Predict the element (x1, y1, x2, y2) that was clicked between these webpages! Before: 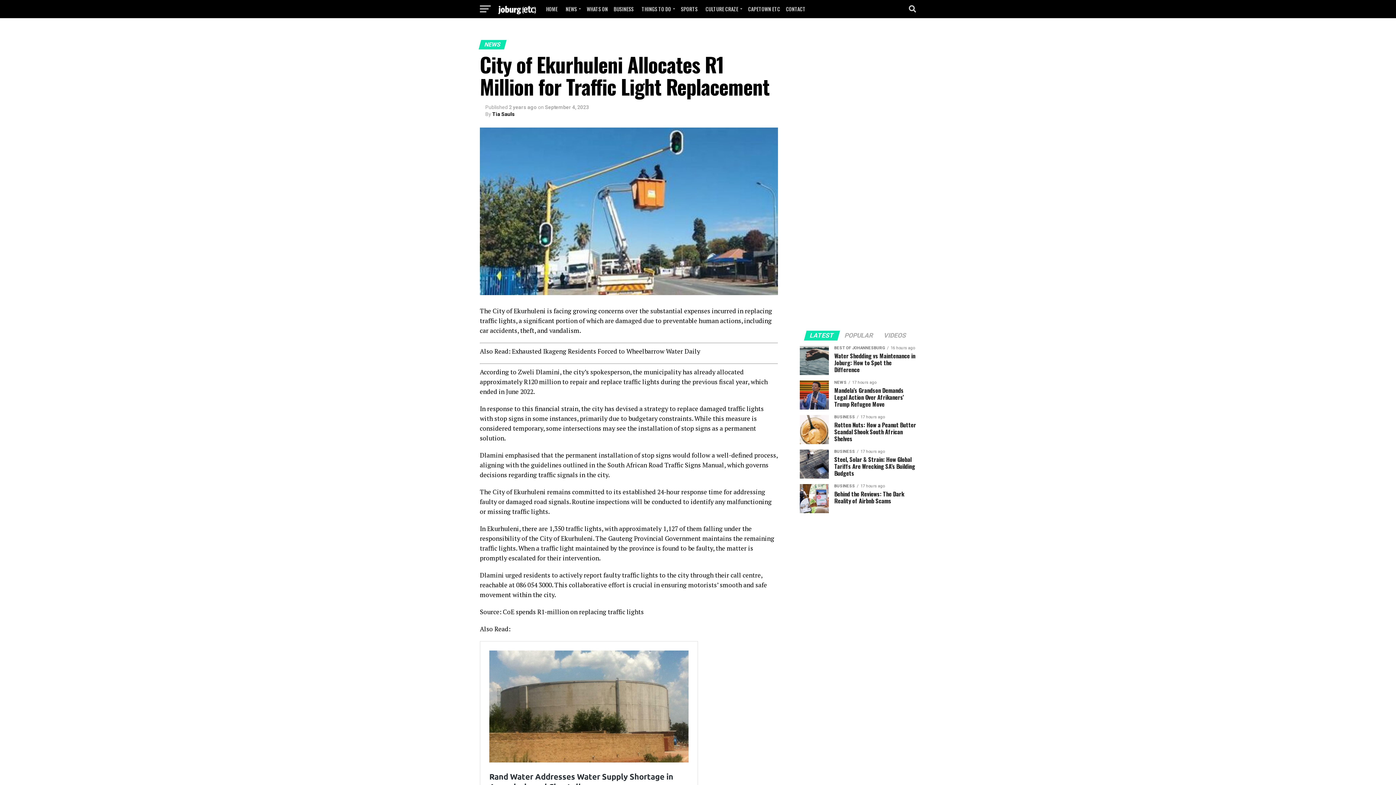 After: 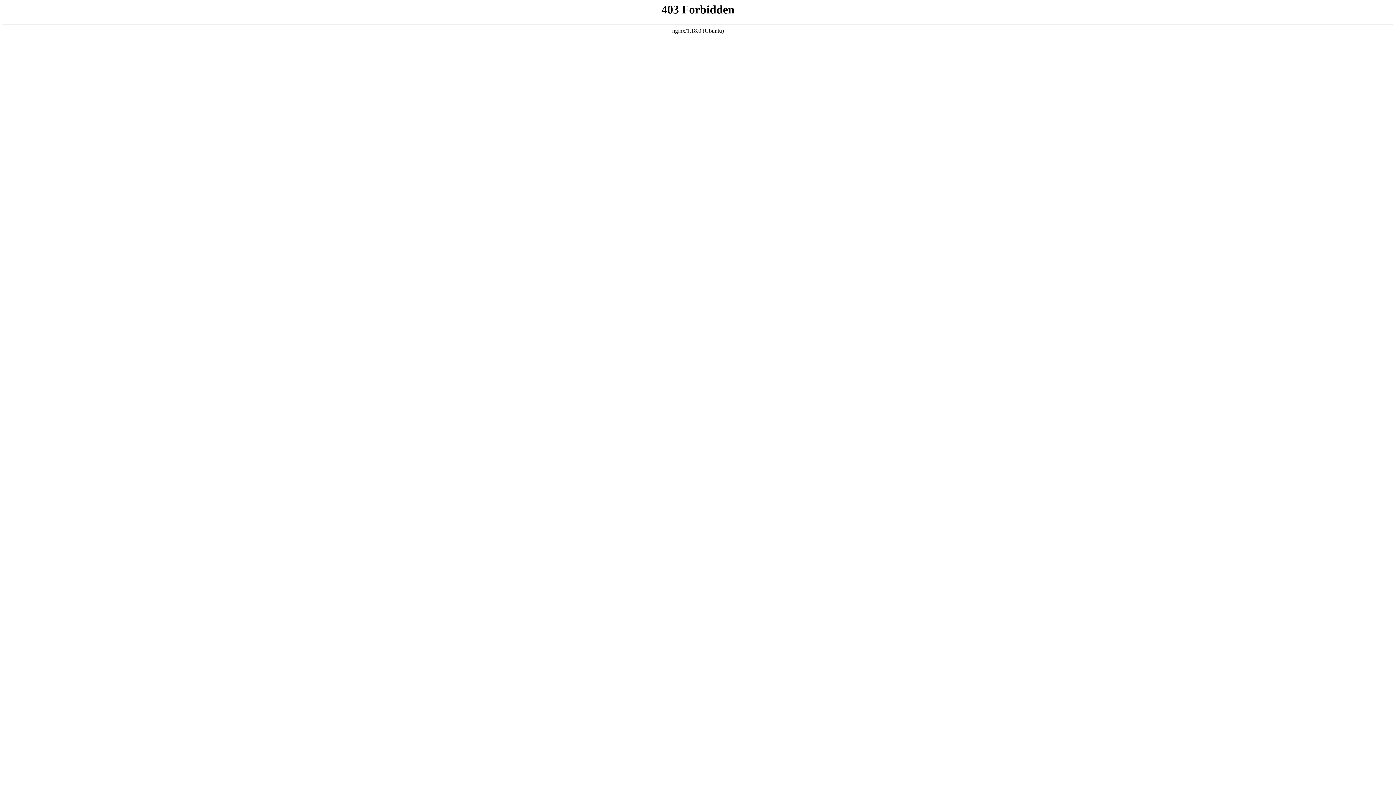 Action: bbox: (502, 608, 644, 616) label: CoE spends R1-million on replacing traffic lights